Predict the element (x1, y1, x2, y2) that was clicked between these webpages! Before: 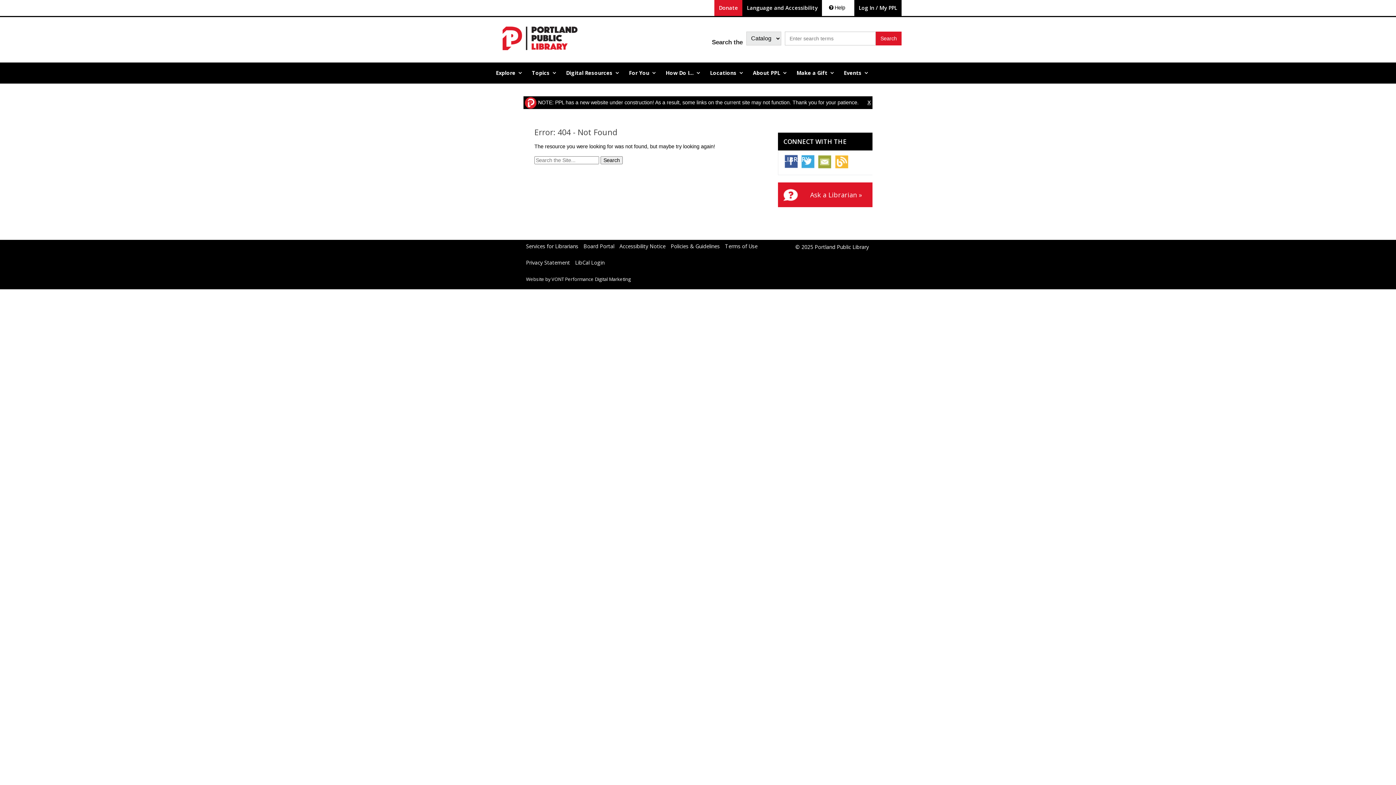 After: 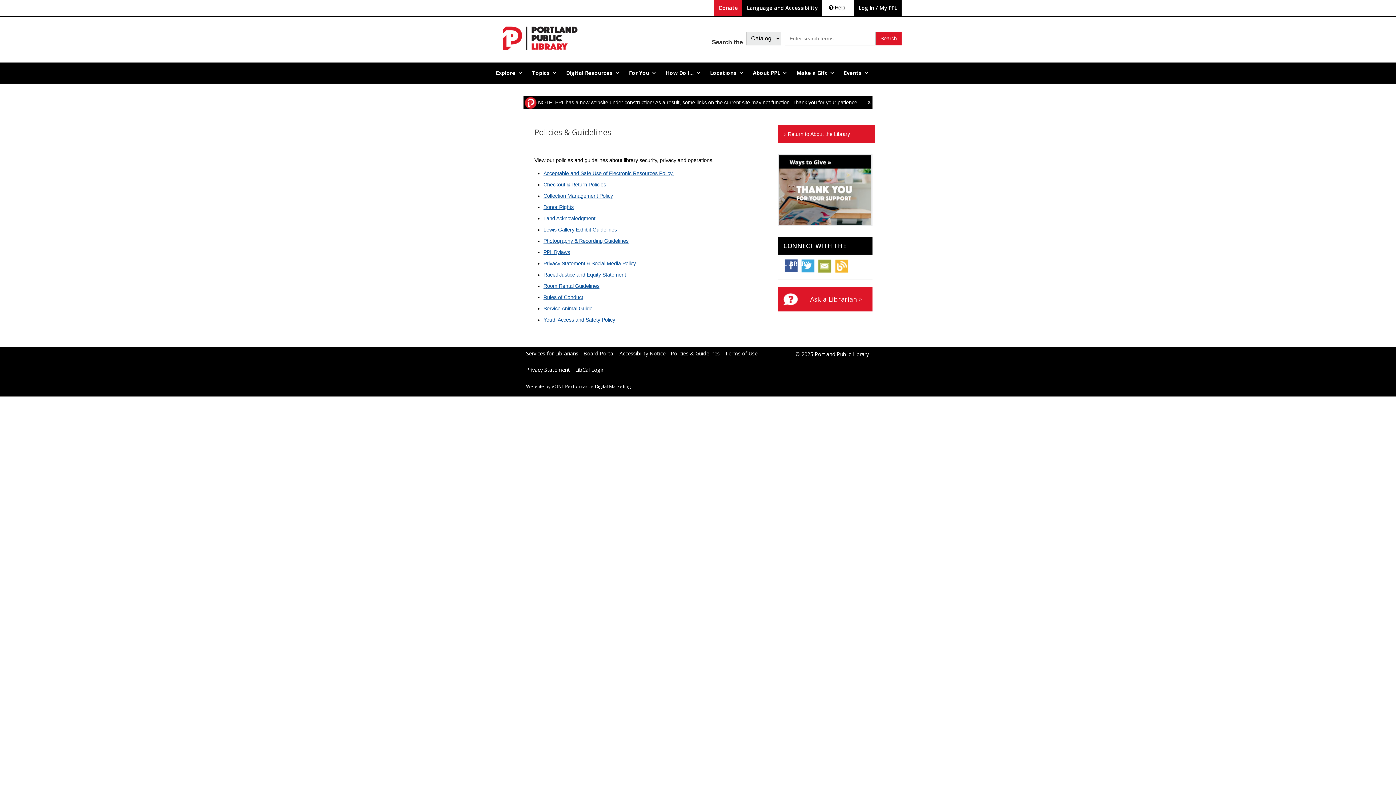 Action: label: Policies & Guidelines bbox: (668, 239, 722, 252)